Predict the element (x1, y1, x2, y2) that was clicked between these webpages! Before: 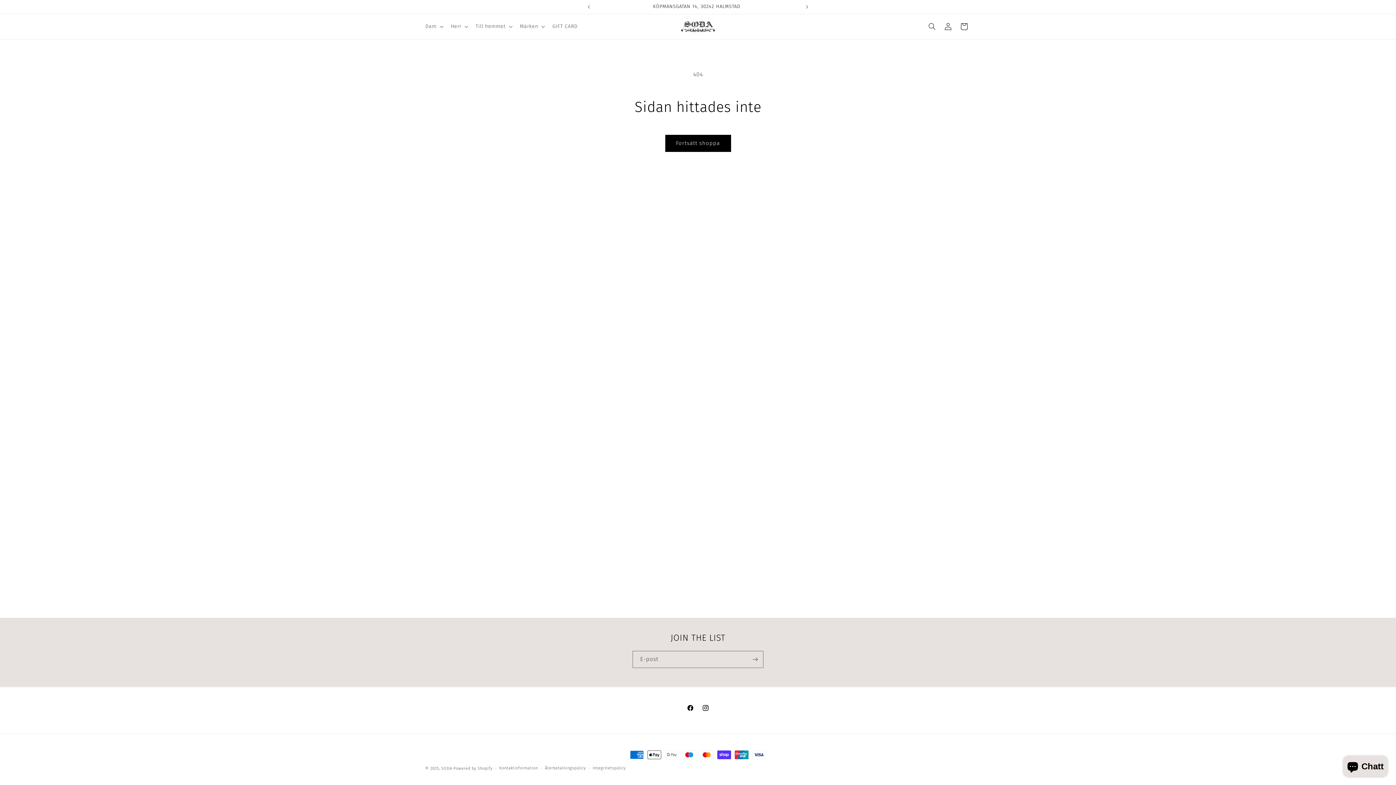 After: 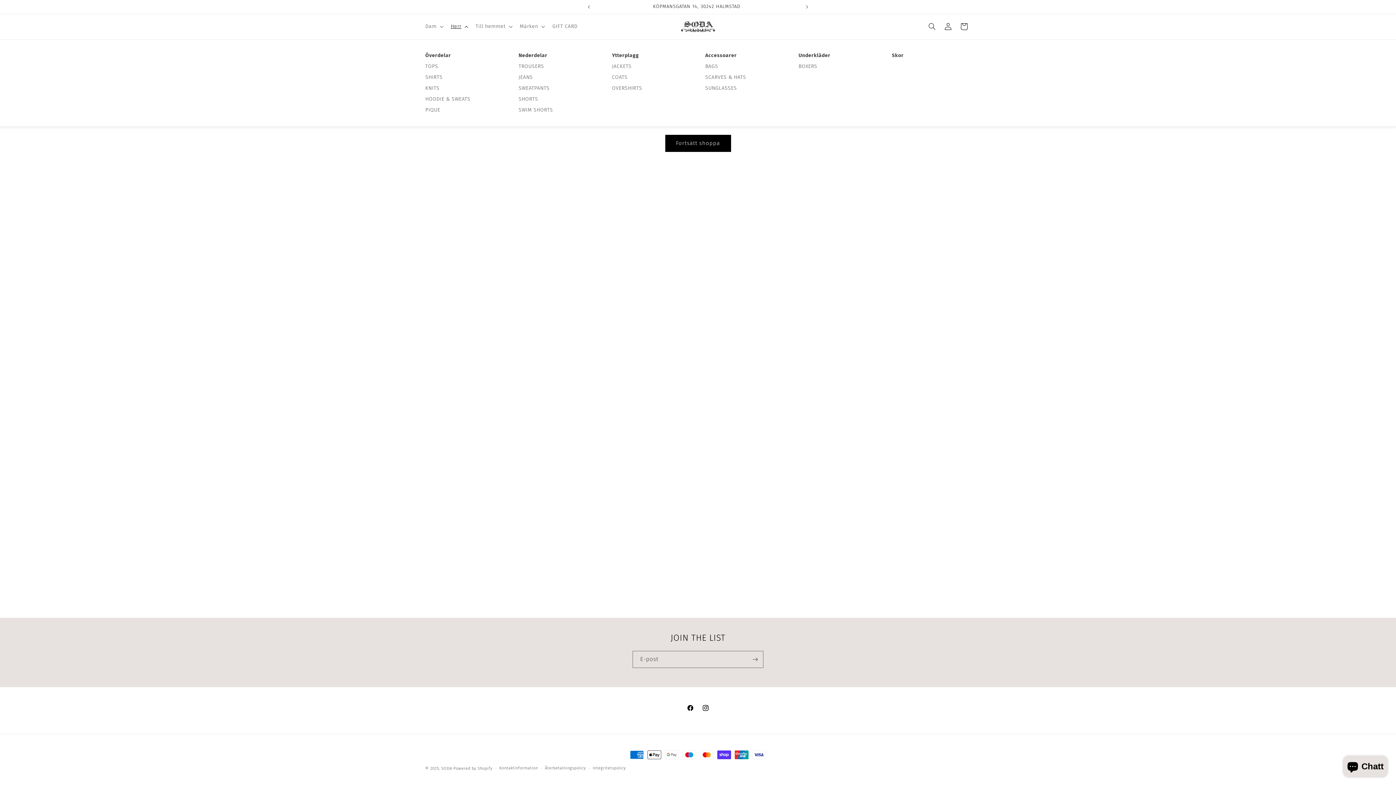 Action: bbox: (446, 19, 471, 34) label: Herr